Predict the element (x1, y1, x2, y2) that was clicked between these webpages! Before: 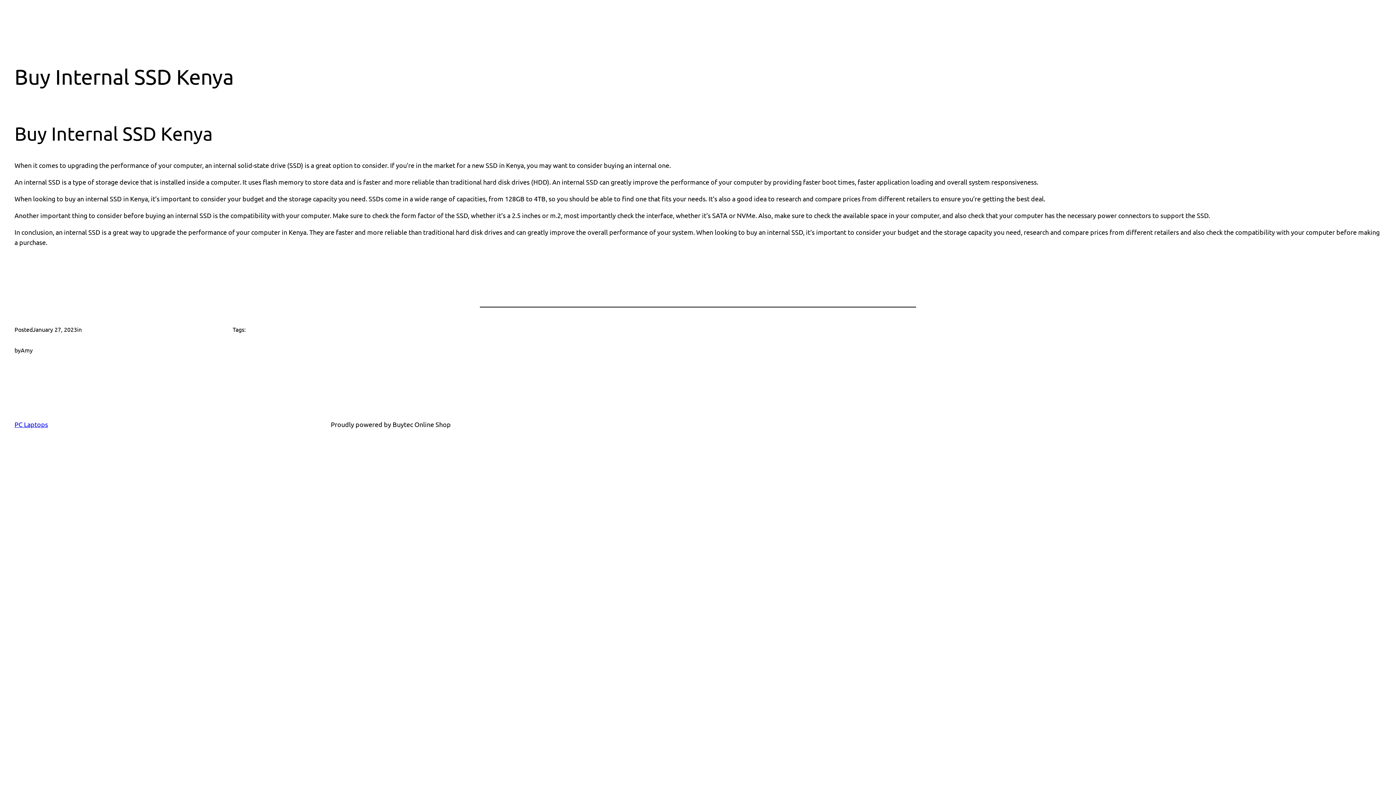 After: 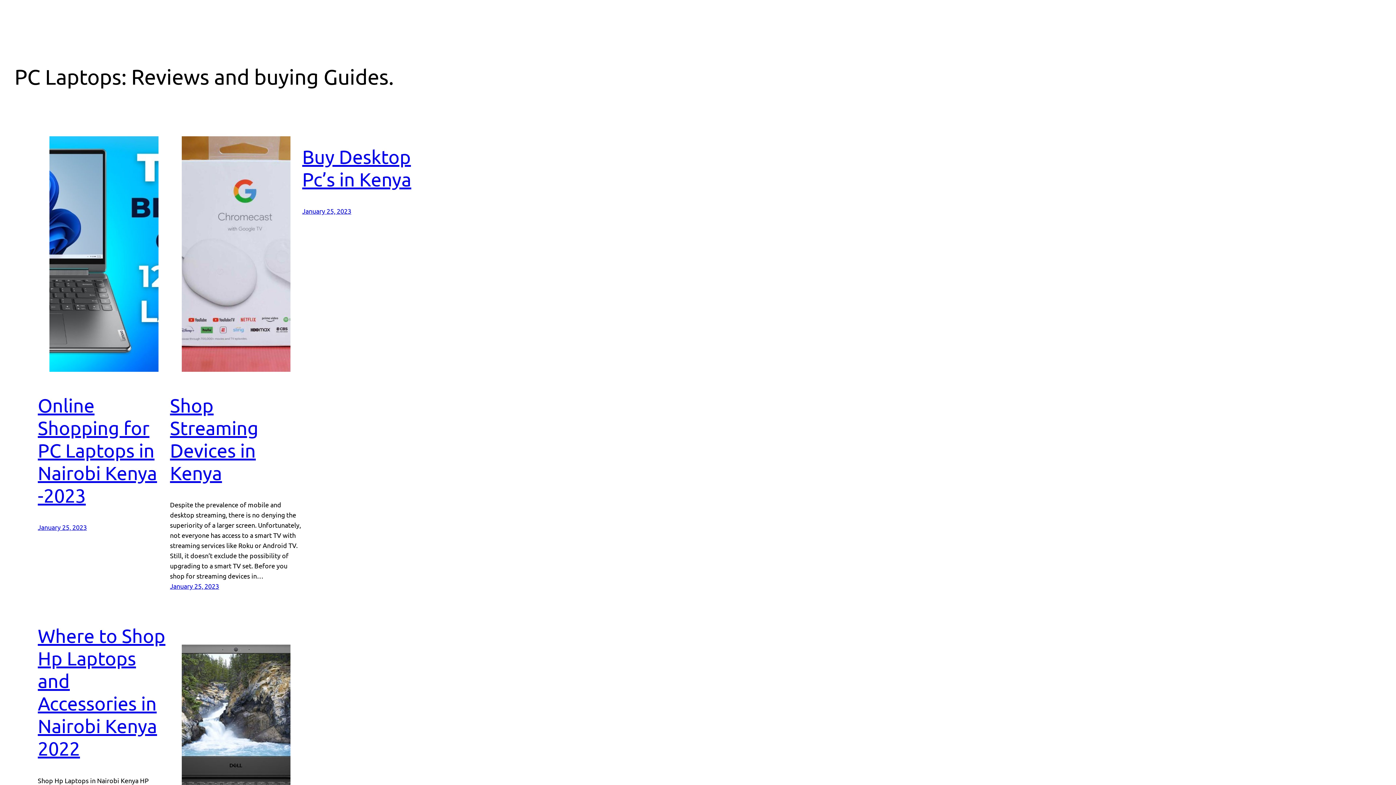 Action: label: PC Laptops bbox: (14, 420, 48, 428)